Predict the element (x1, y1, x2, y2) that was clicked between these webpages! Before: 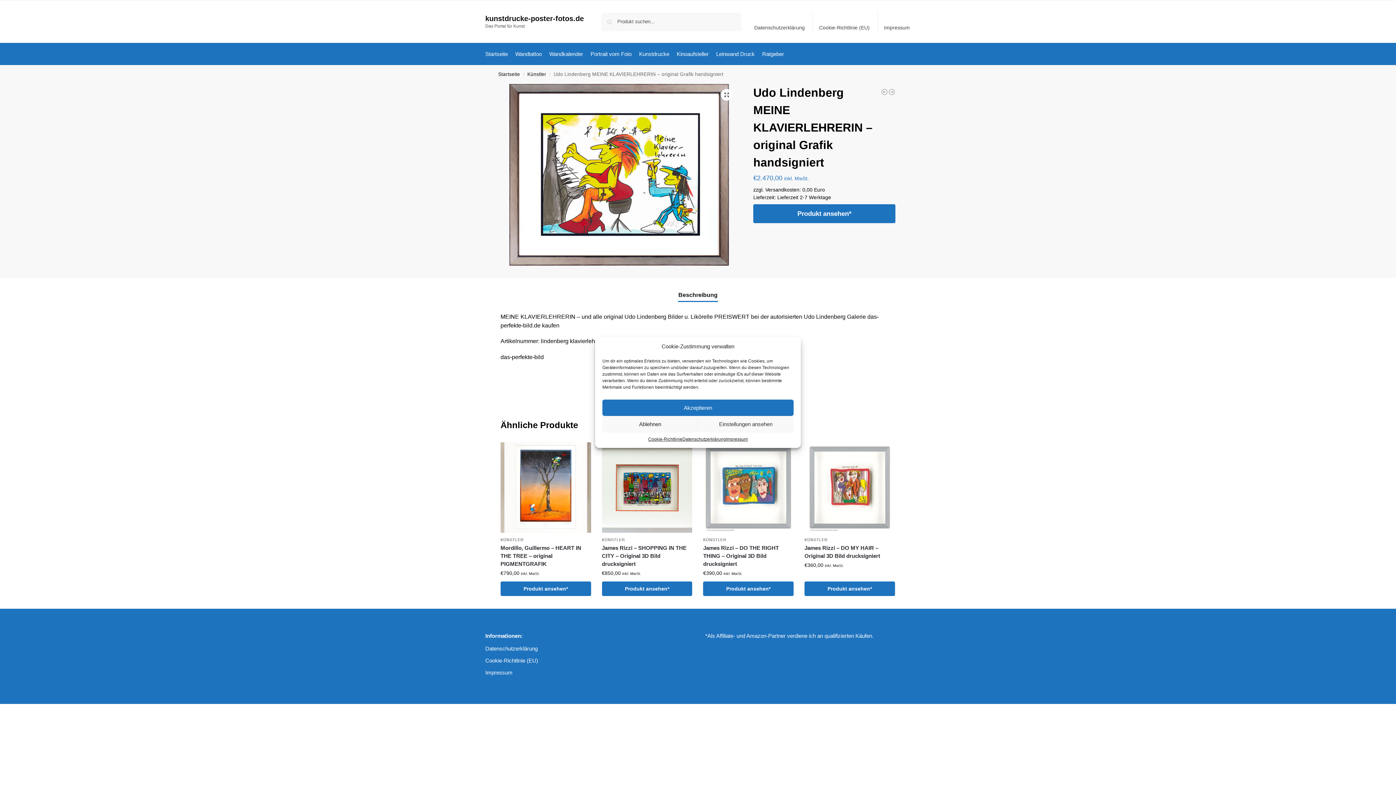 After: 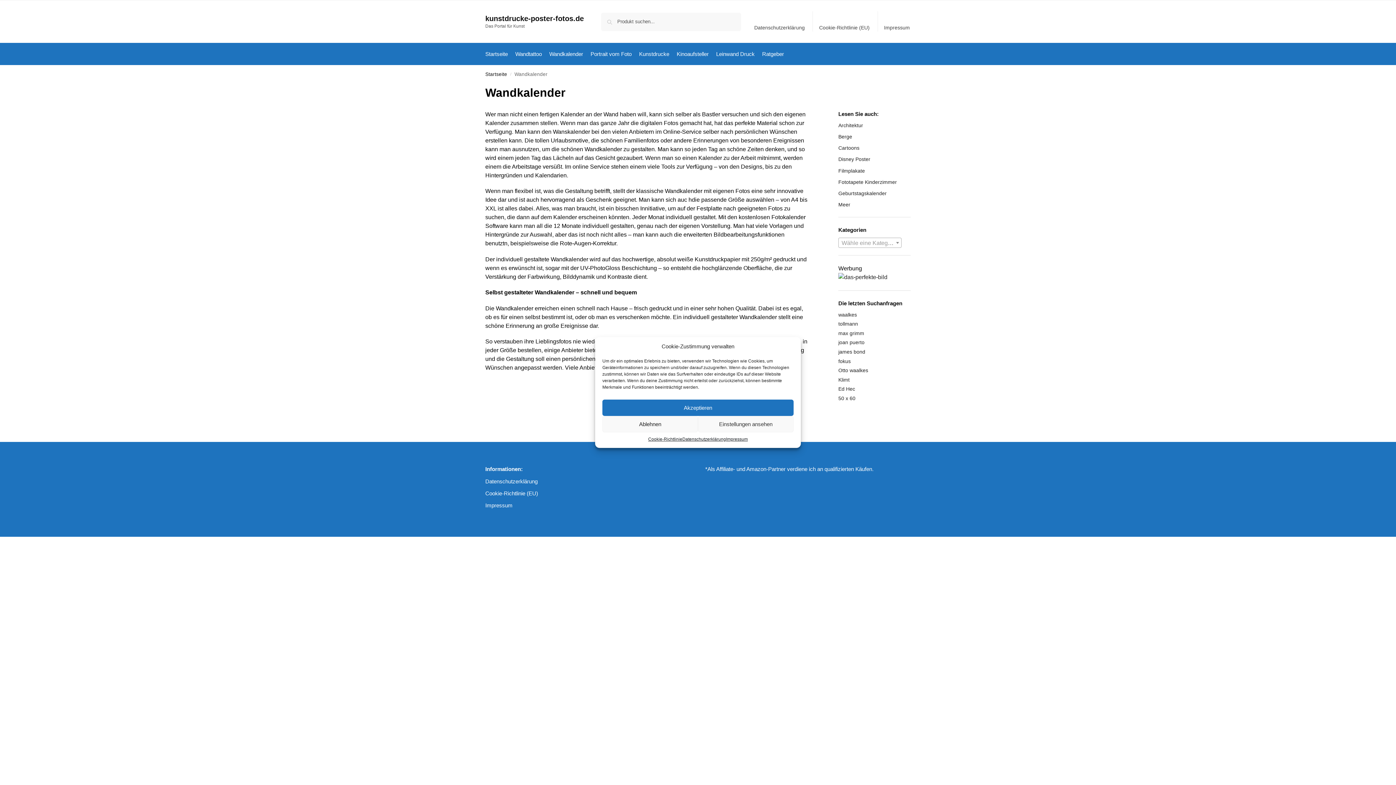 Action: bbox: (546, 43, 586, 65) label: Wandkalender